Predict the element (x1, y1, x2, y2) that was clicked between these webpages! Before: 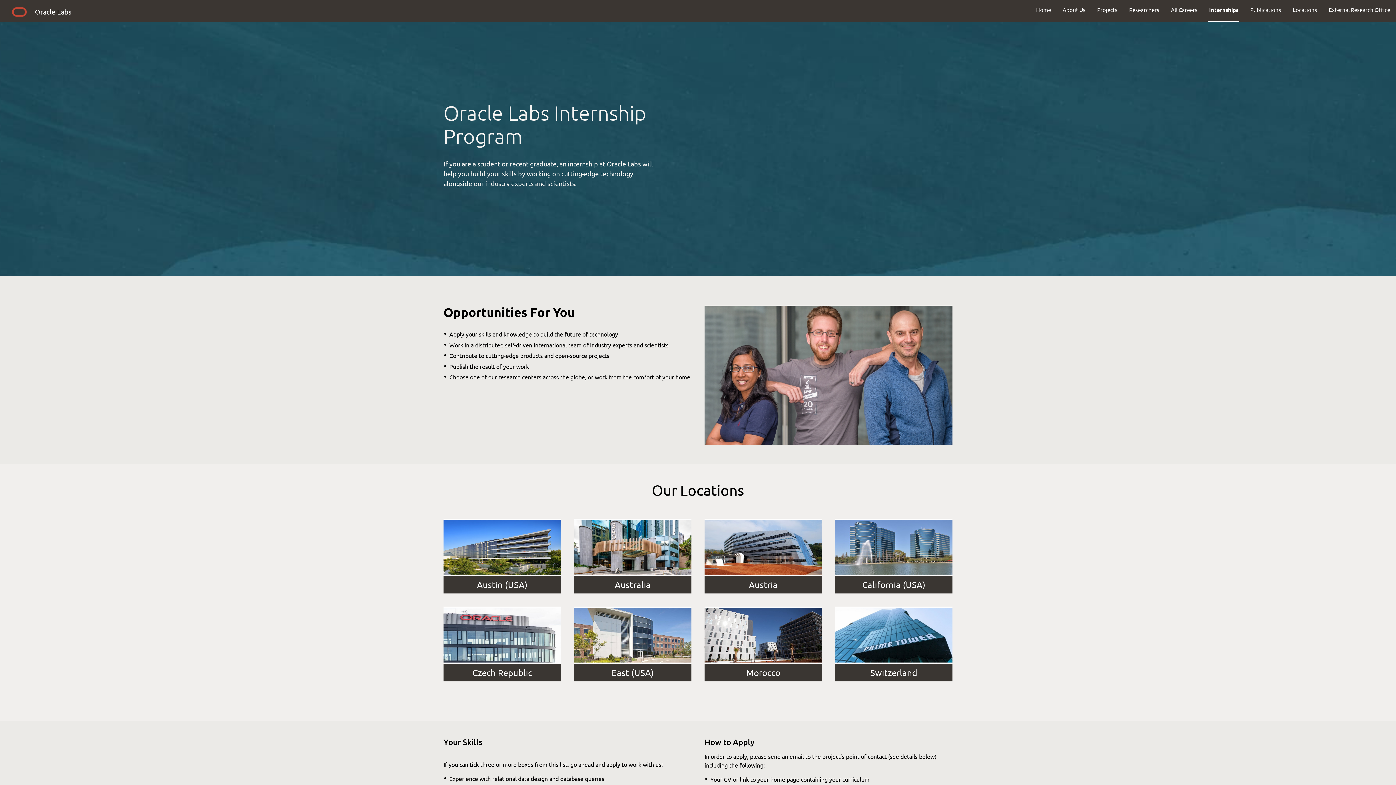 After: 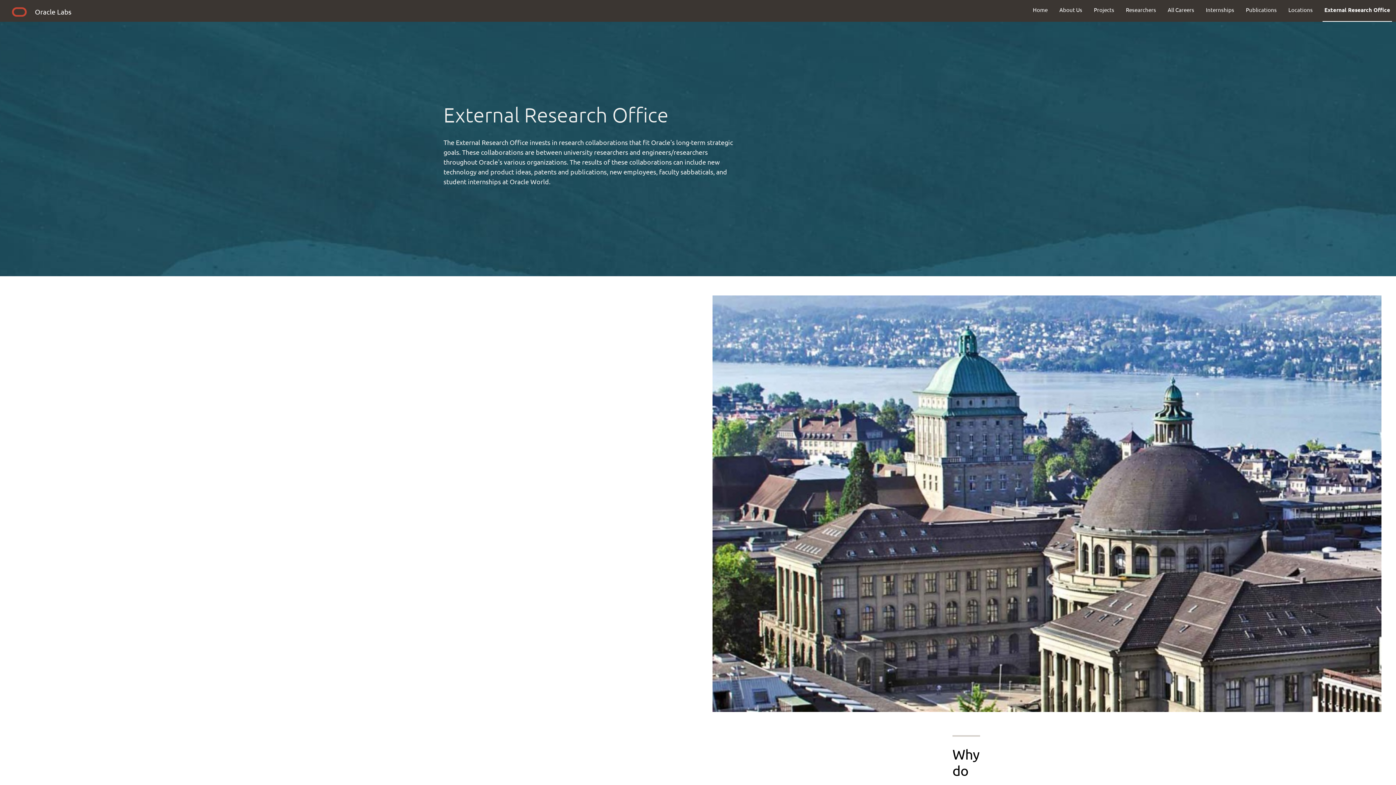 Action: label: External Research Office bbox: (1323, 0, 1396, 19)